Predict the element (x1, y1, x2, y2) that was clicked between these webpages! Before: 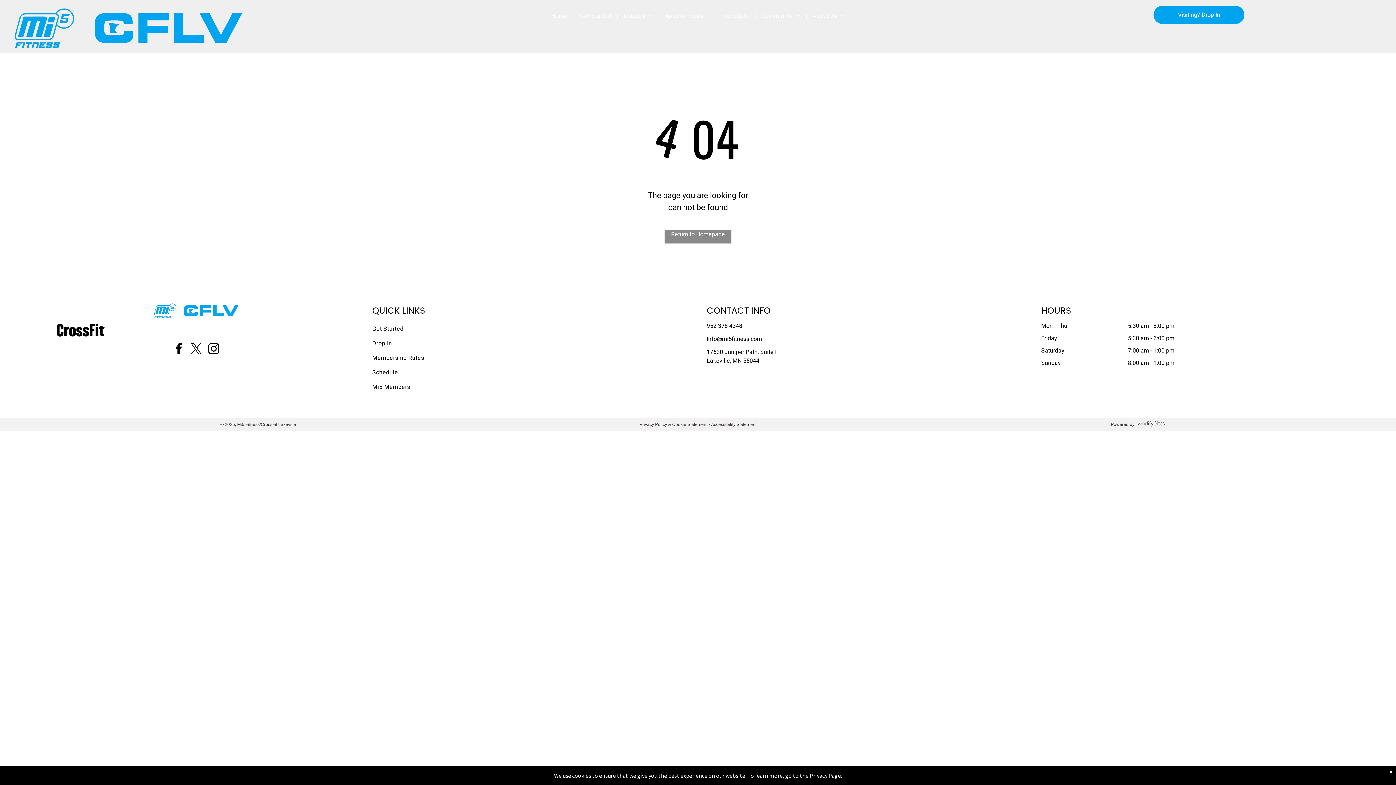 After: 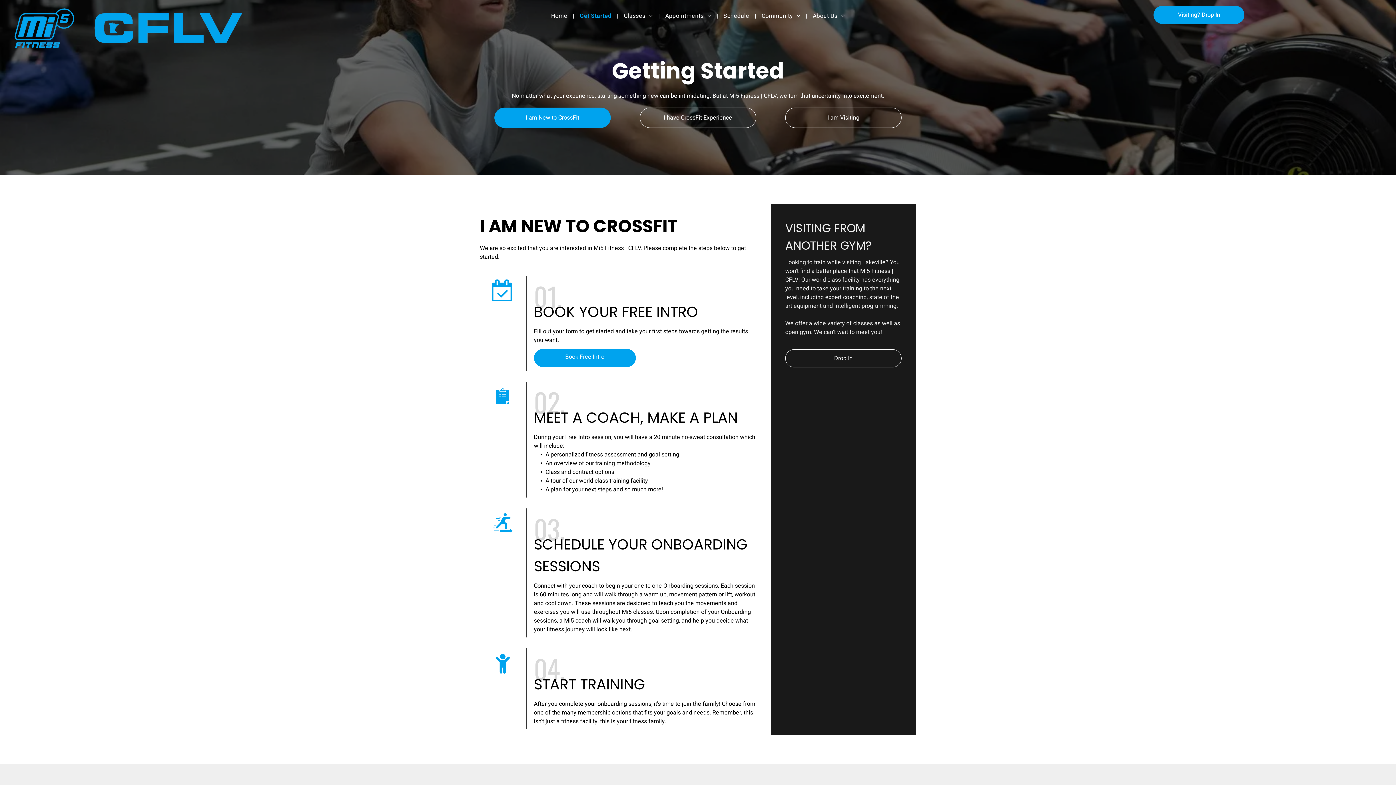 Action: label: Get Started bbox: (372, 321, 689, 336)